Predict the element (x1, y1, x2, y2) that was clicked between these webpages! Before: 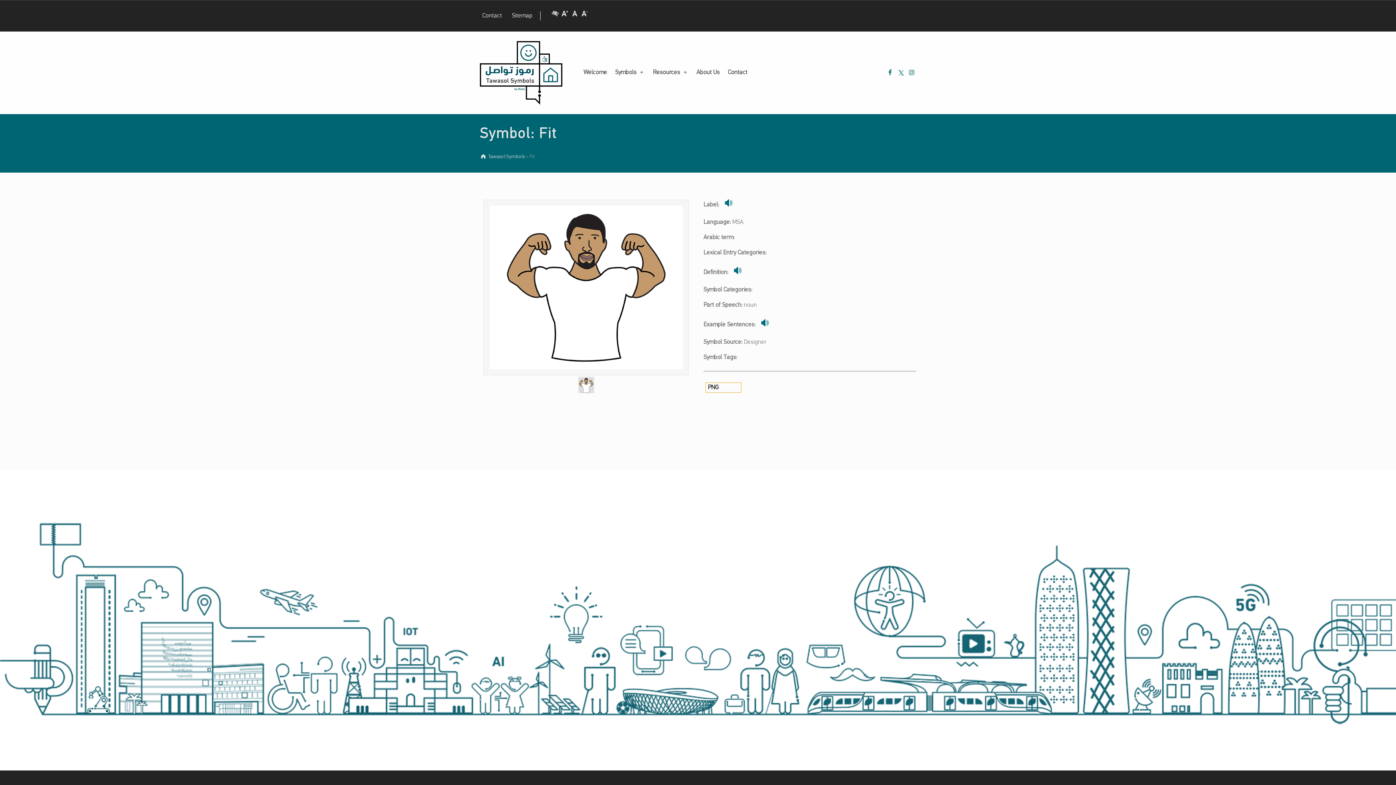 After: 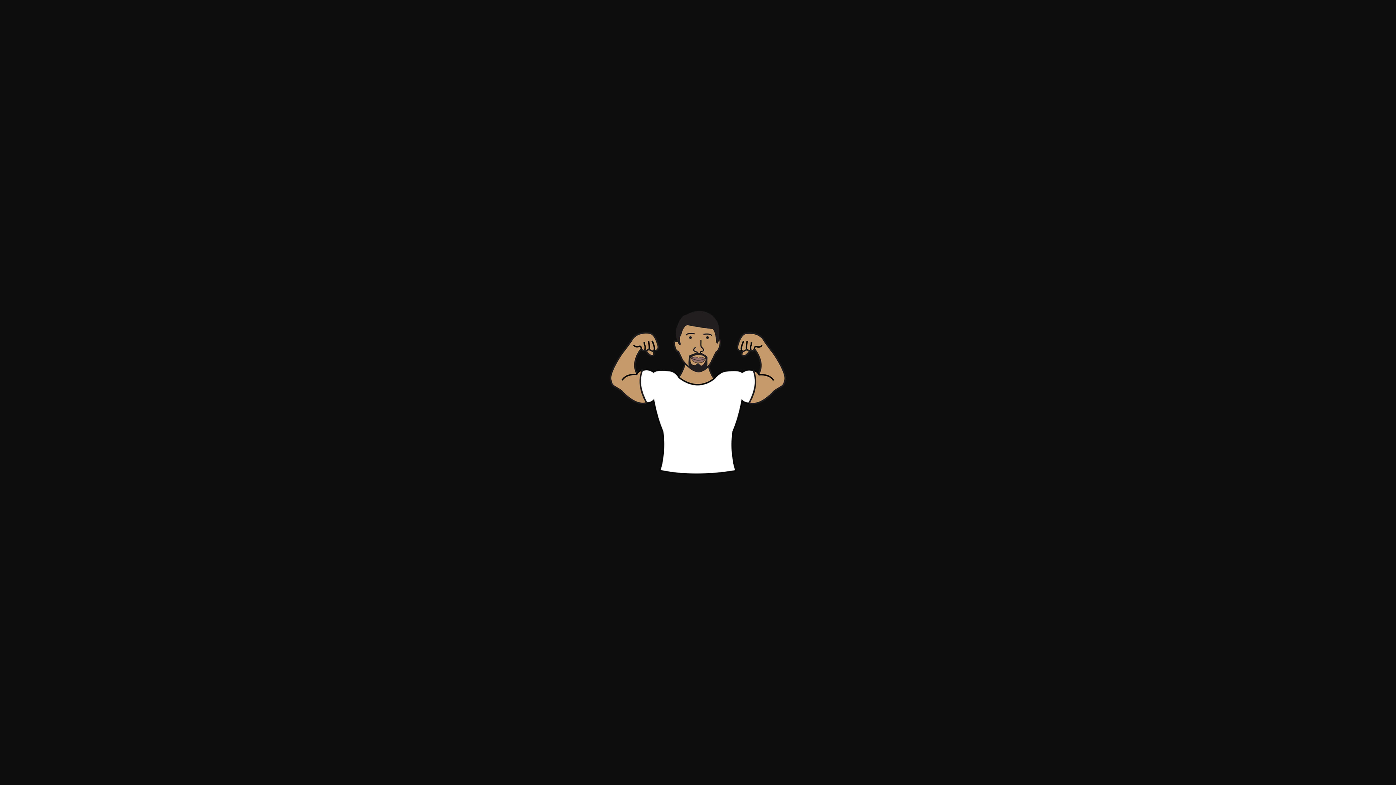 Action: bbox: (705, 382, 741, 393) label: PNG